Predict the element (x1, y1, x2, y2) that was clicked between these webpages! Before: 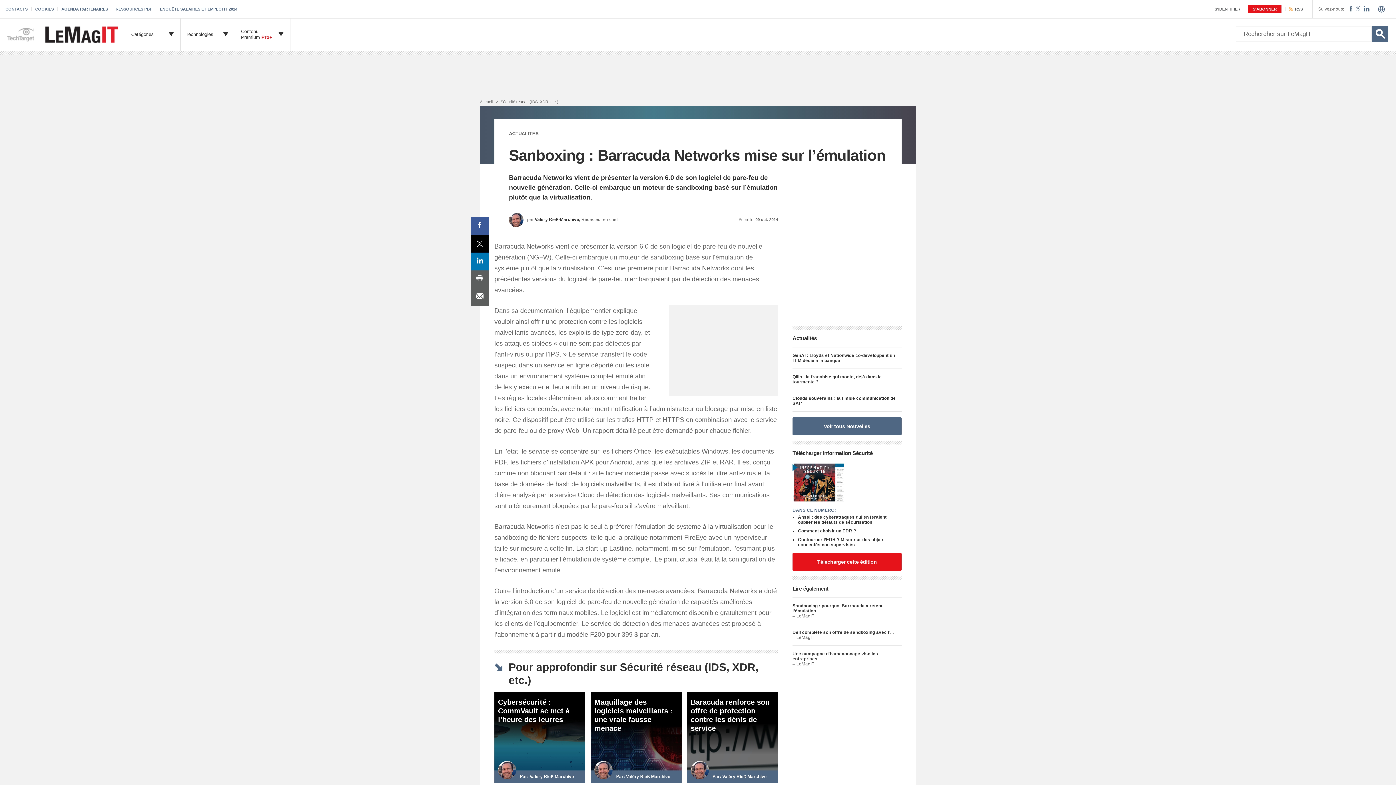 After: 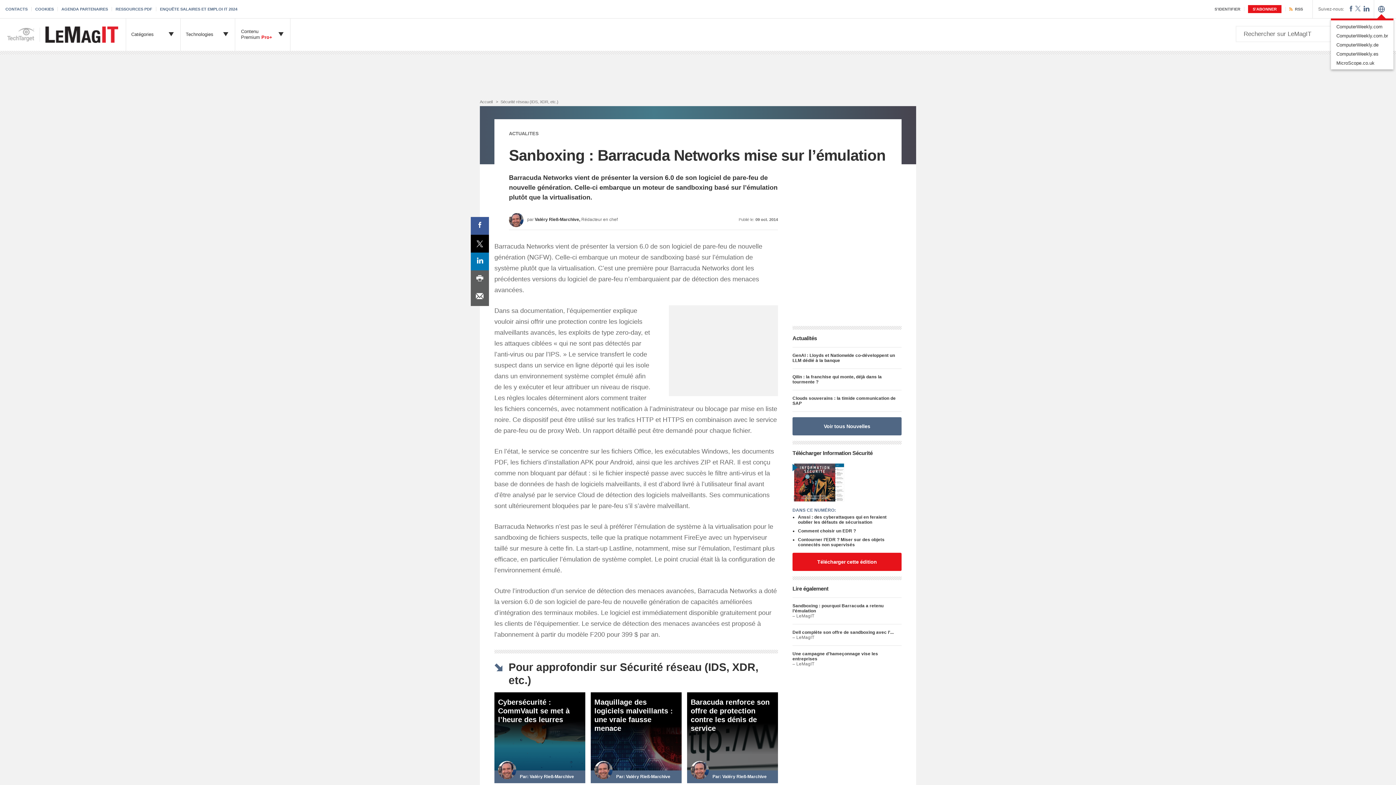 Action: bbox: (1378, 7, 1385, 13)